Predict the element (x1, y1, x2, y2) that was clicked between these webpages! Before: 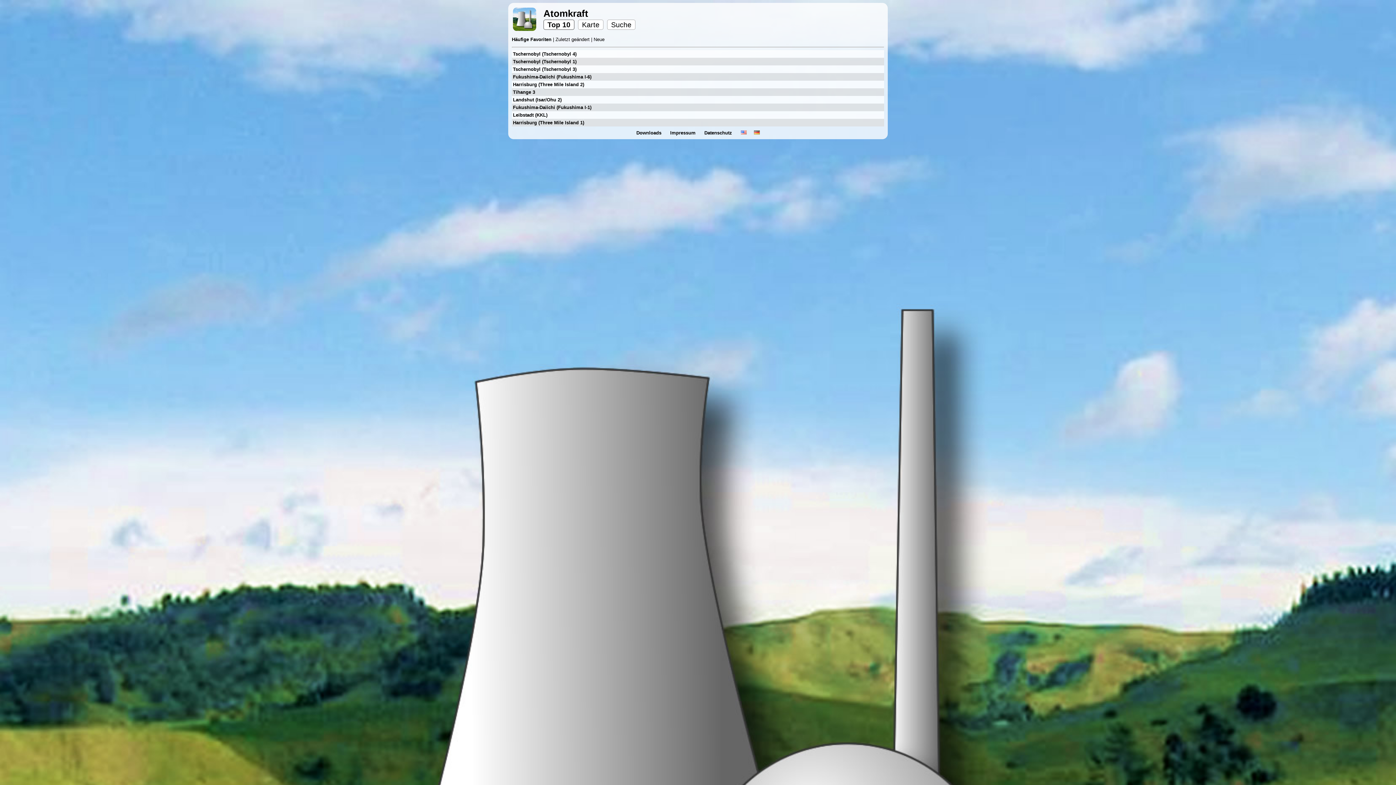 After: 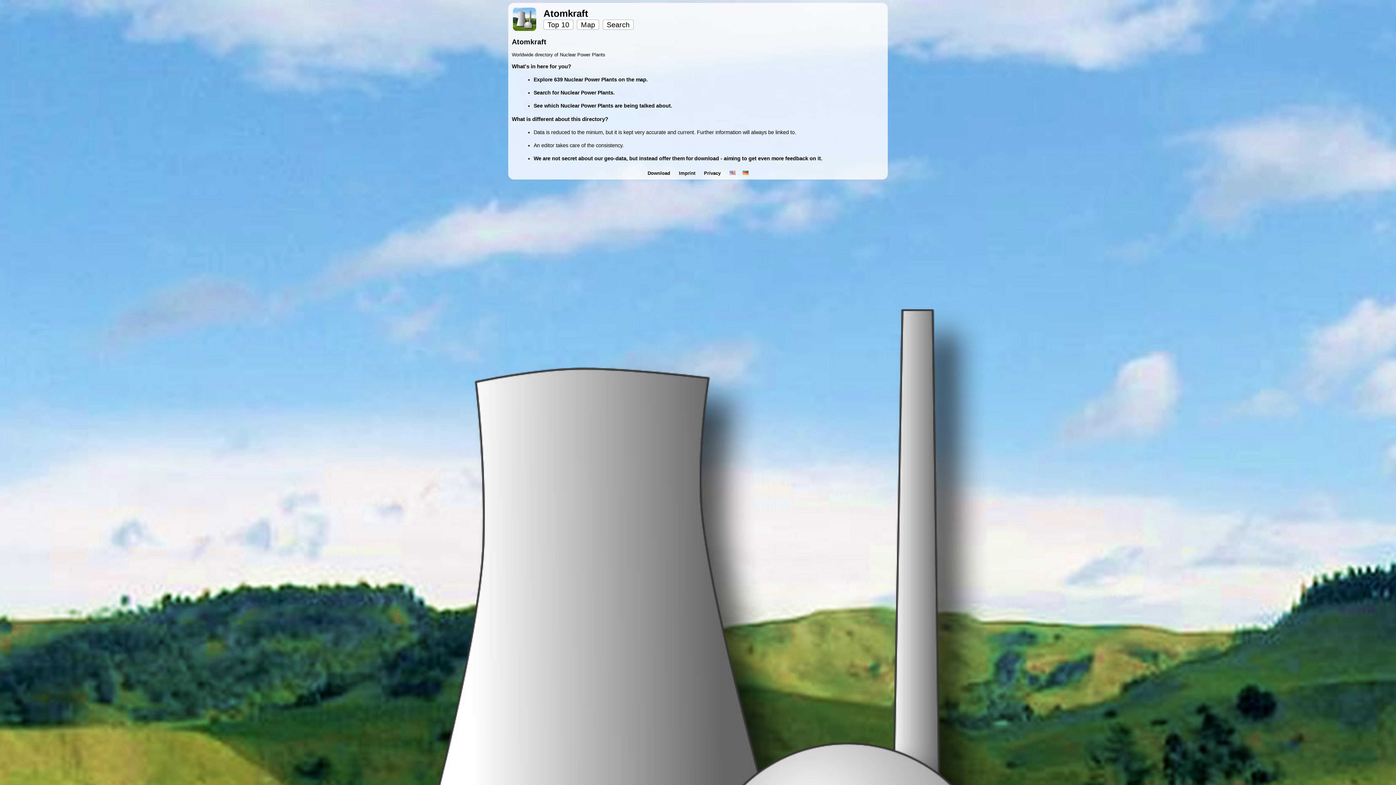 Action: label: Atomkraft bbox: (543, 8, 588, 18)